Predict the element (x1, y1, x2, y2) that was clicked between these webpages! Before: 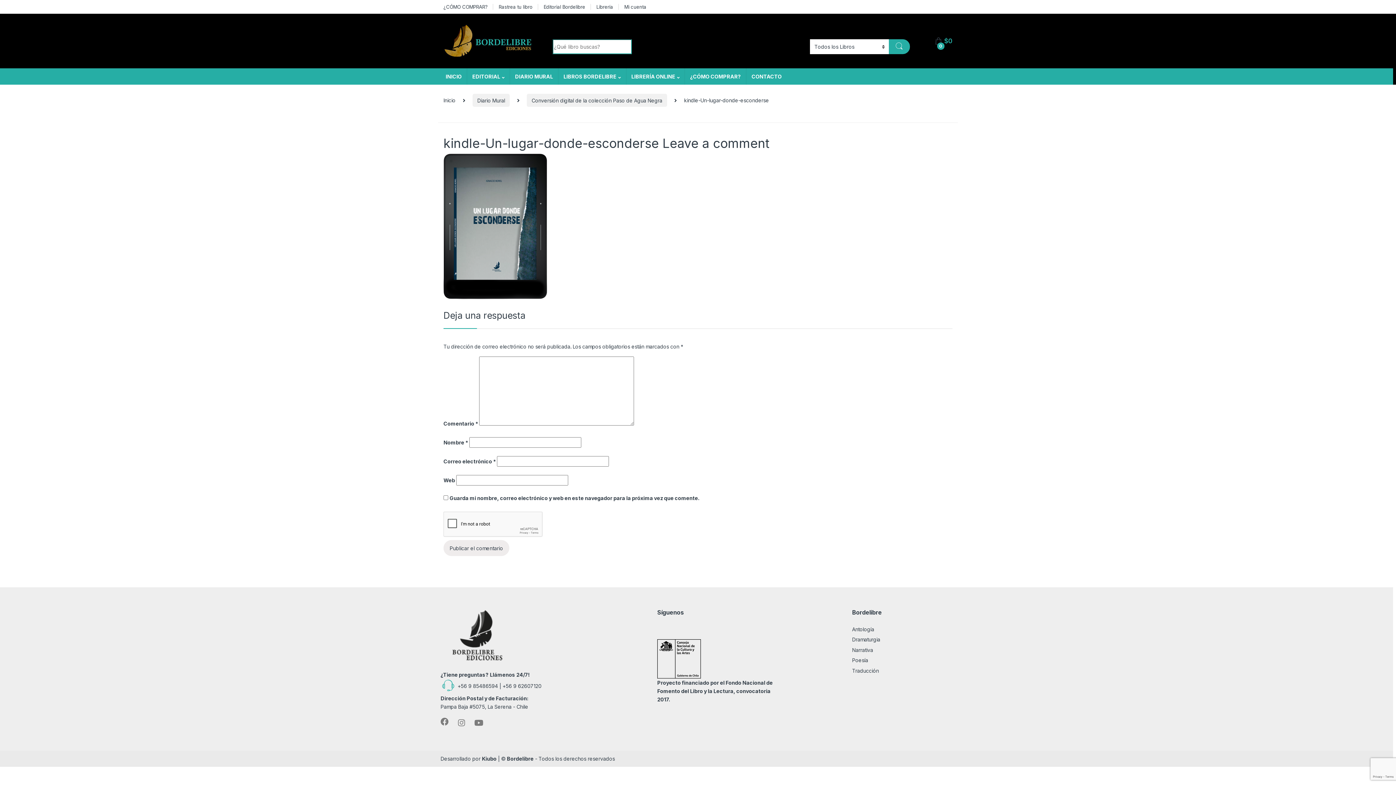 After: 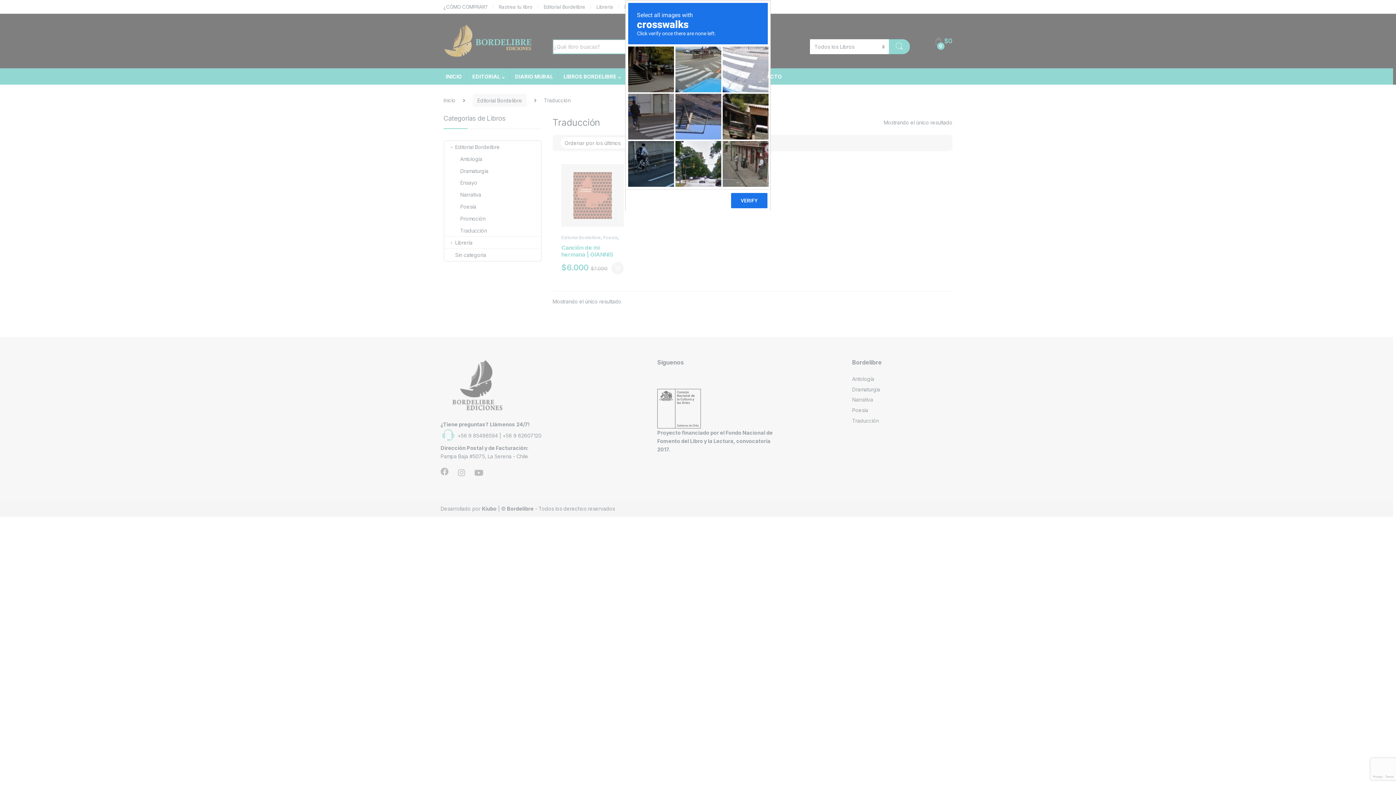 Action: bbox: (852, 667, 879, 674) label: Traducción